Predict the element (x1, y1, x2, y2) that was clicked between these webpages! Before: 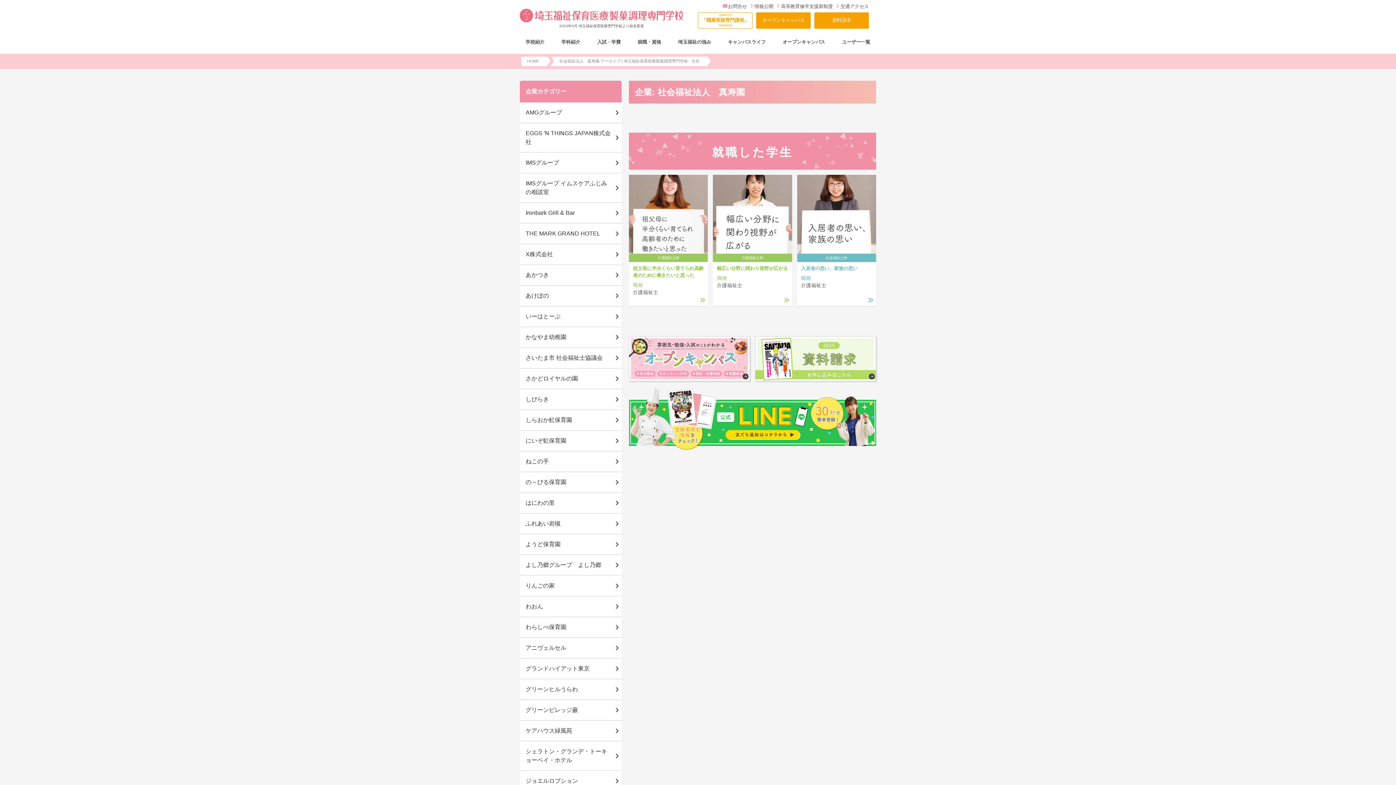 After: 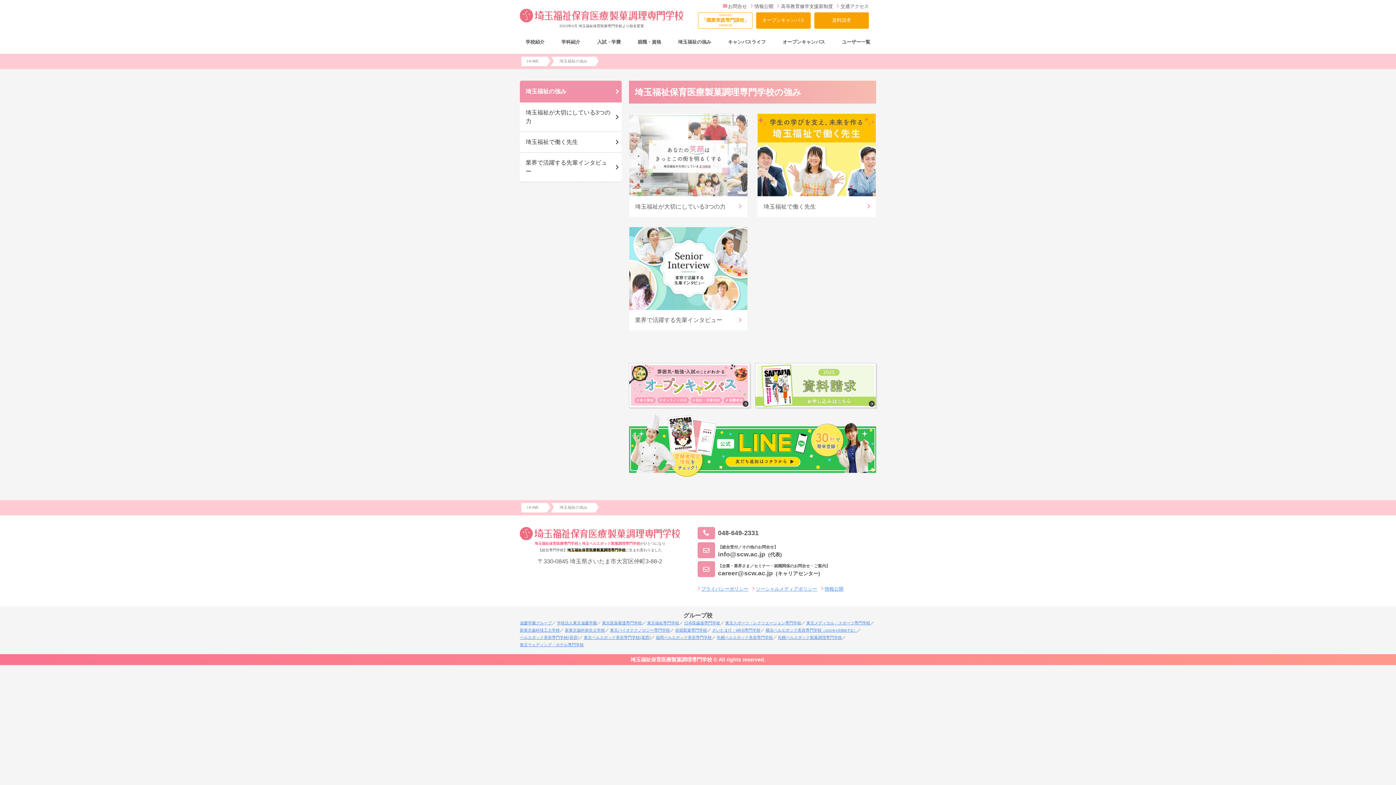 Action: bbox: (678, 39, 711, 44) label: 埼玉福祉の強み